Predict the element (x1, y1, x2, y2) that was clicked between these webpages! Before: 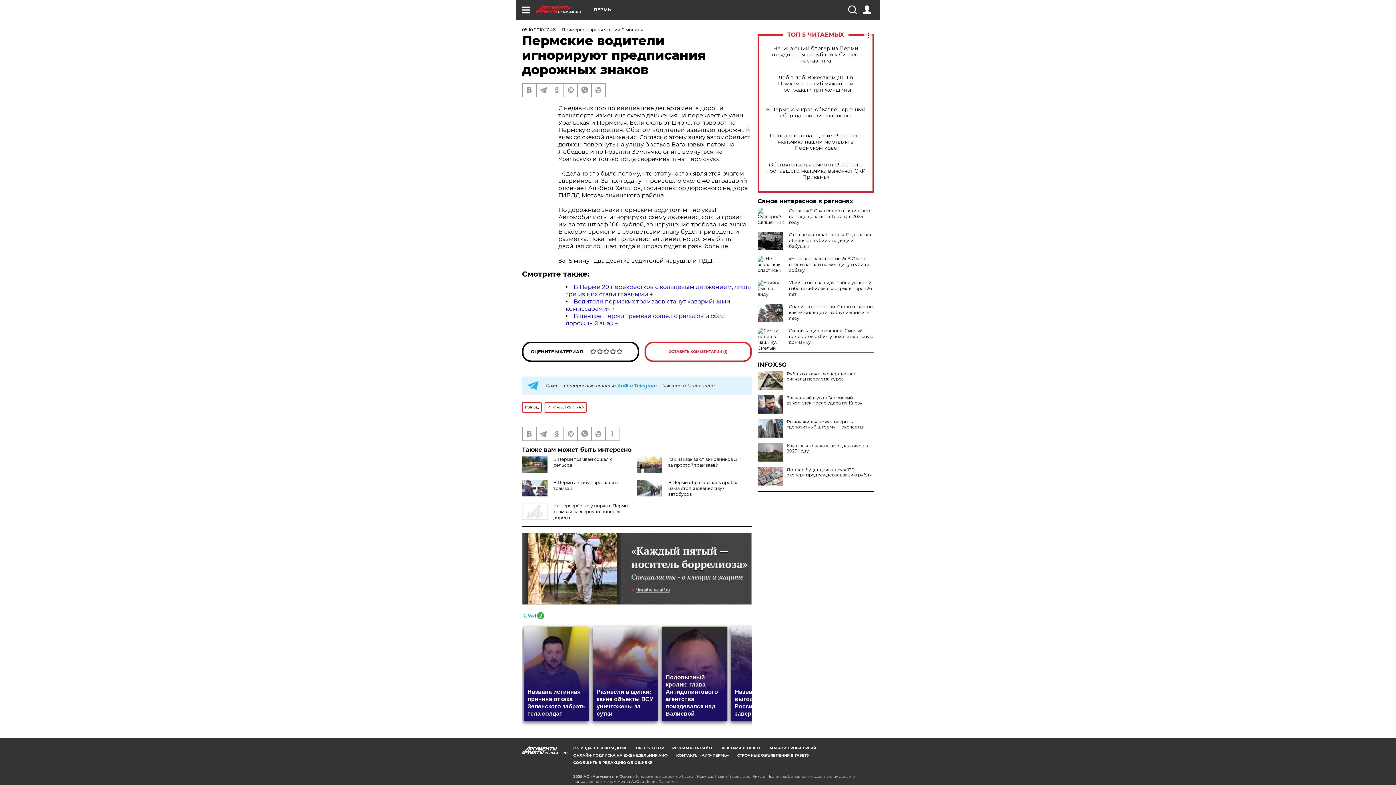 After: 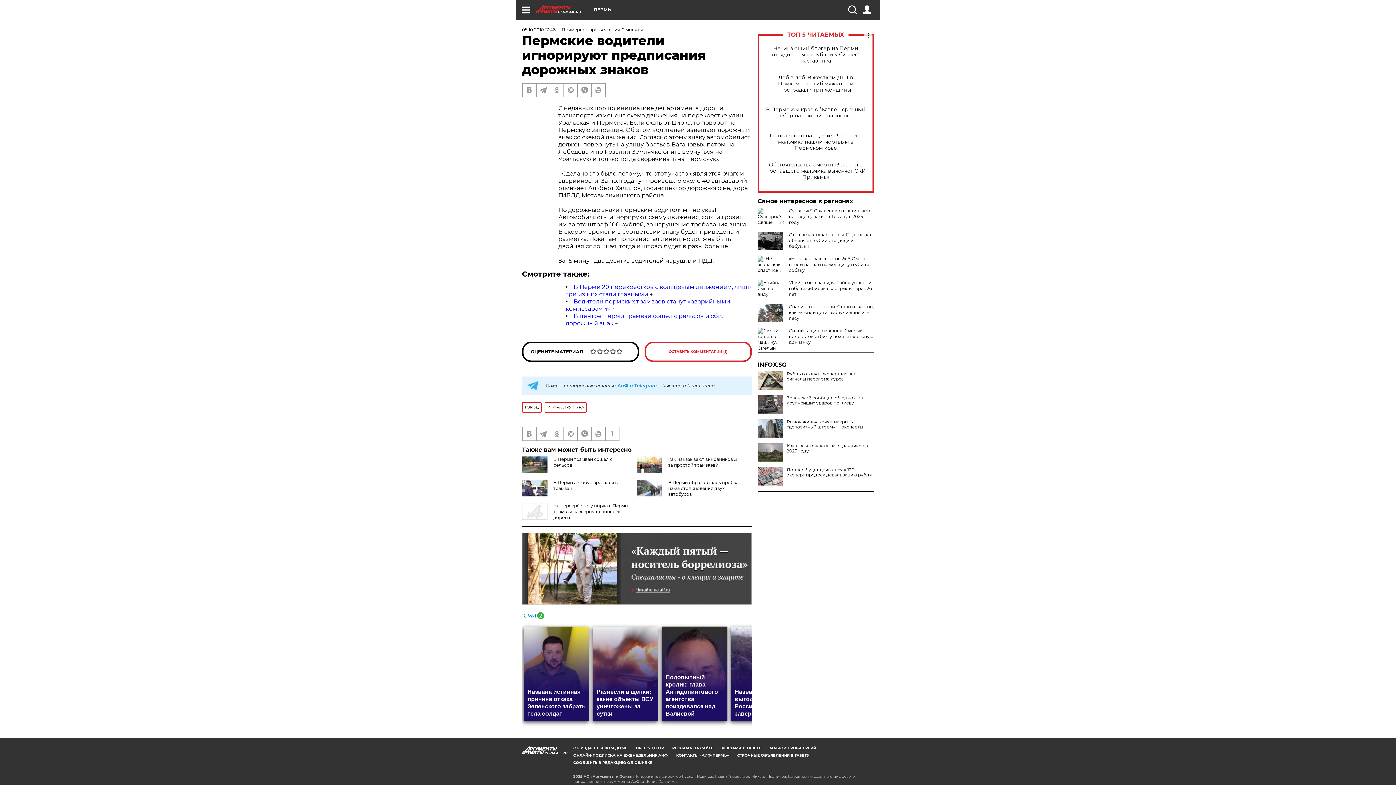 Action: label: Загнанный в угол Зеленский взмолился после удара по Киеву bbox: (757, 395, 874, 405)